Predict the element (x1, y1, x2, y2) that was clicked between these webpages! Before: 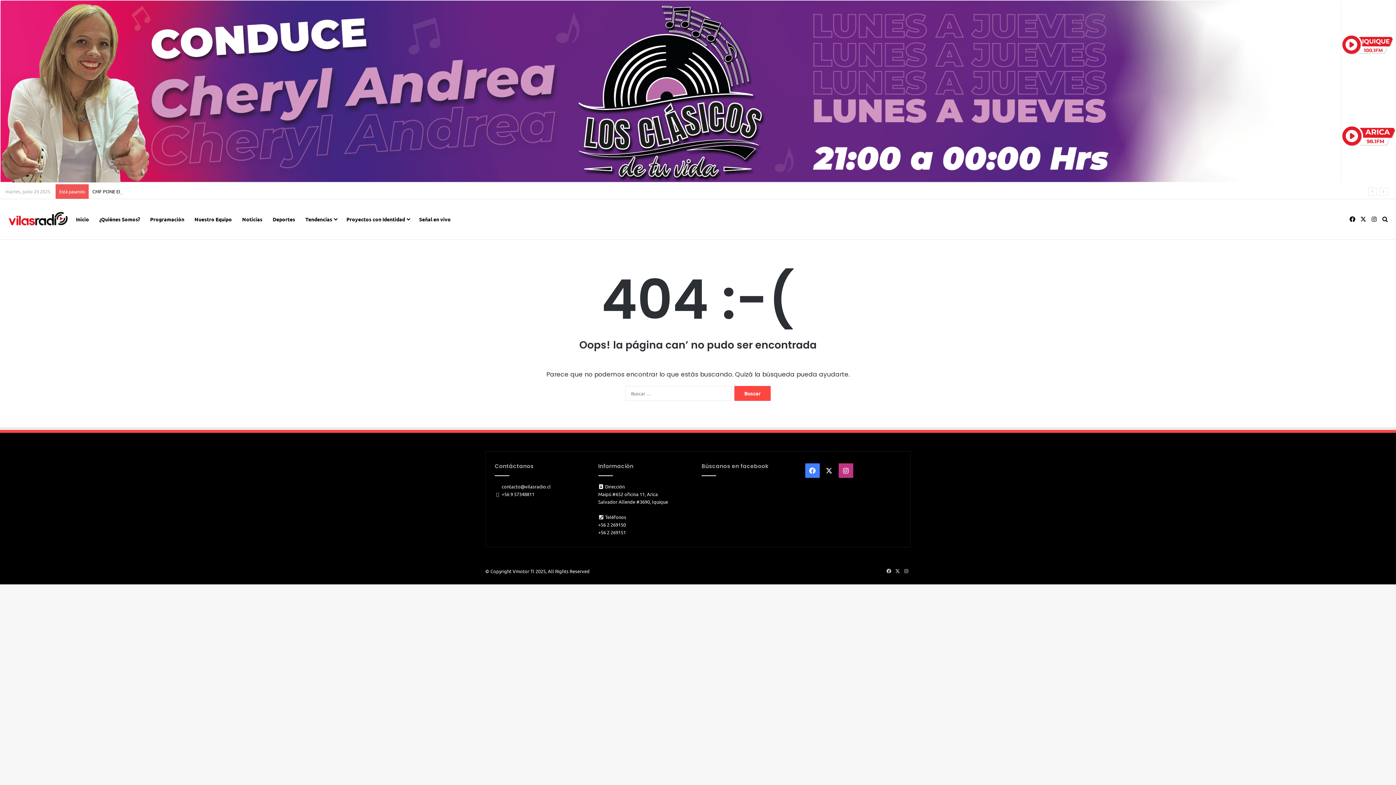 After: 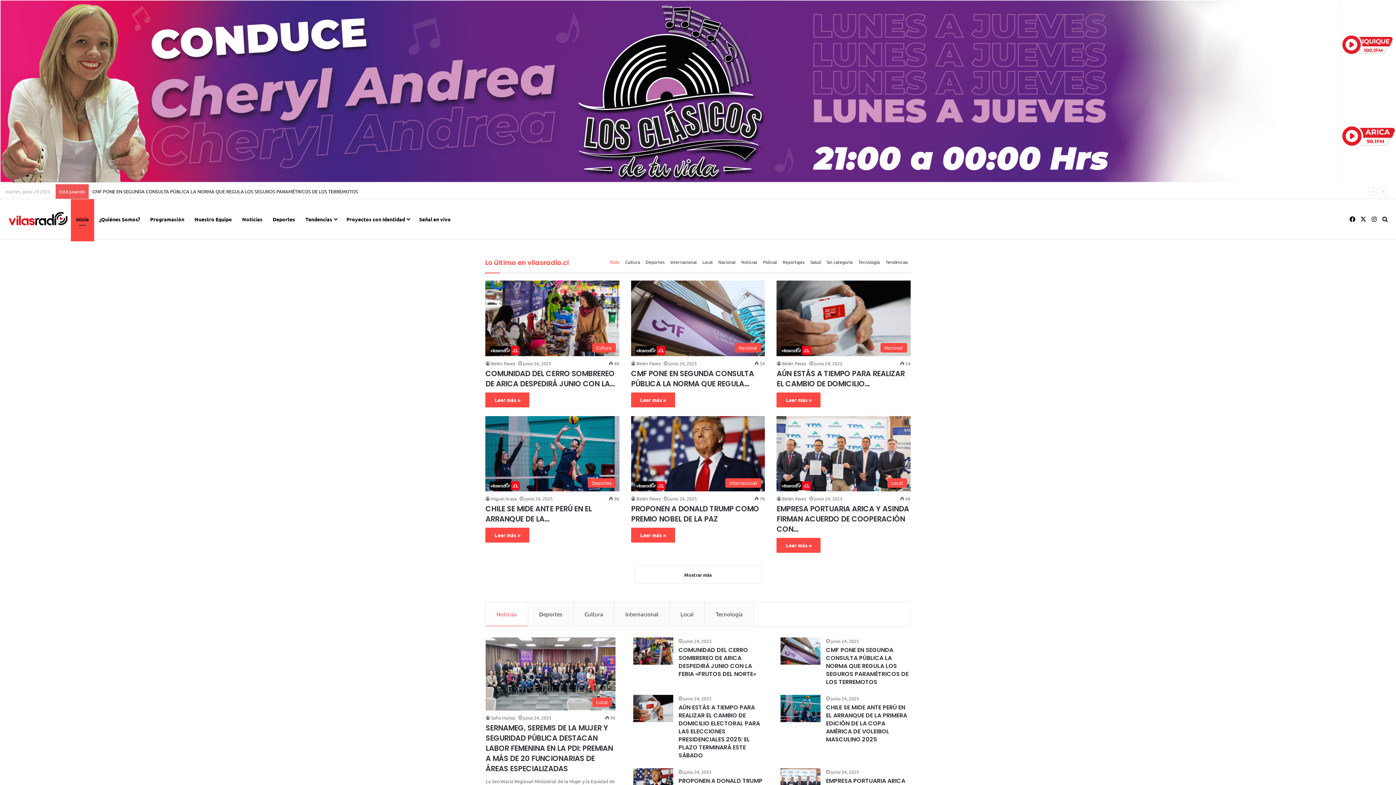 Action: bbox: (5, 206, 70, 232)